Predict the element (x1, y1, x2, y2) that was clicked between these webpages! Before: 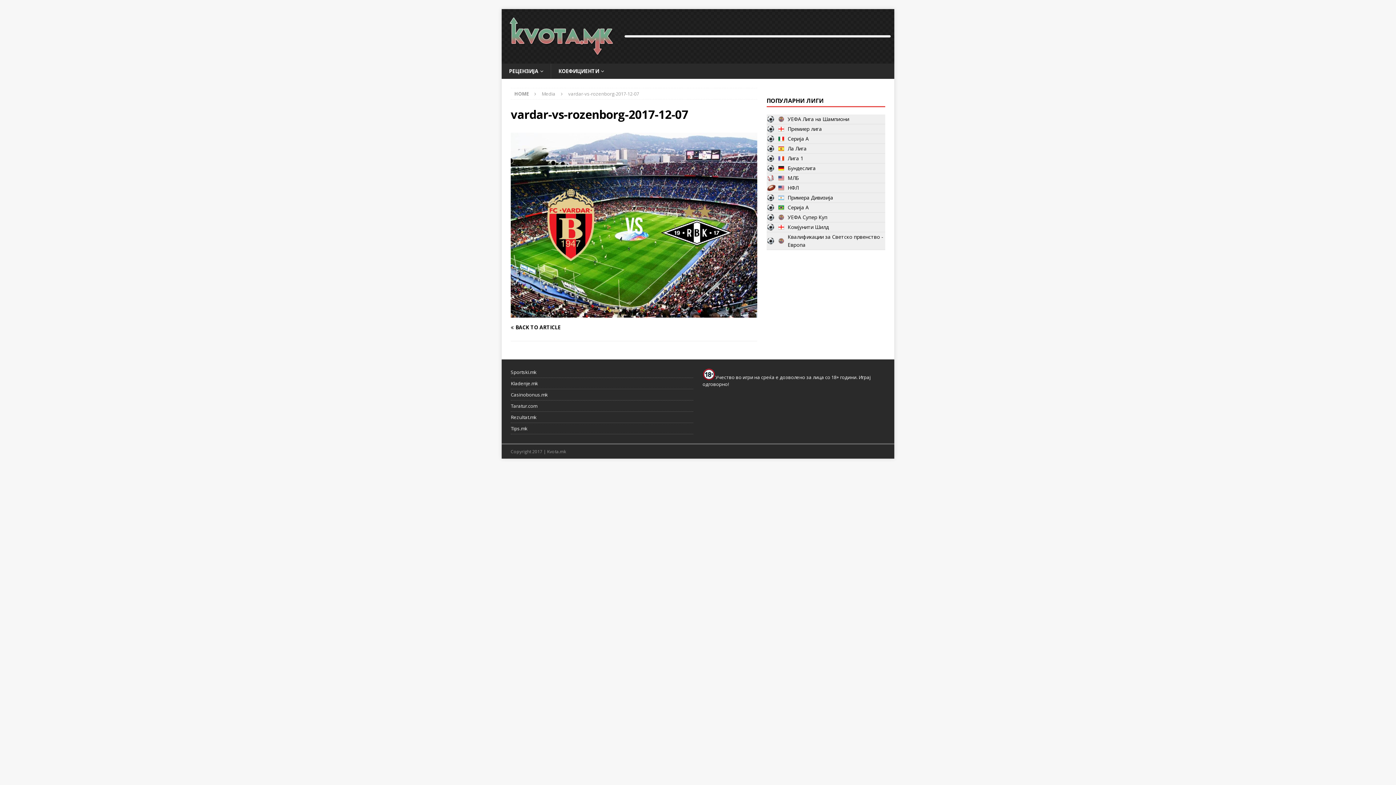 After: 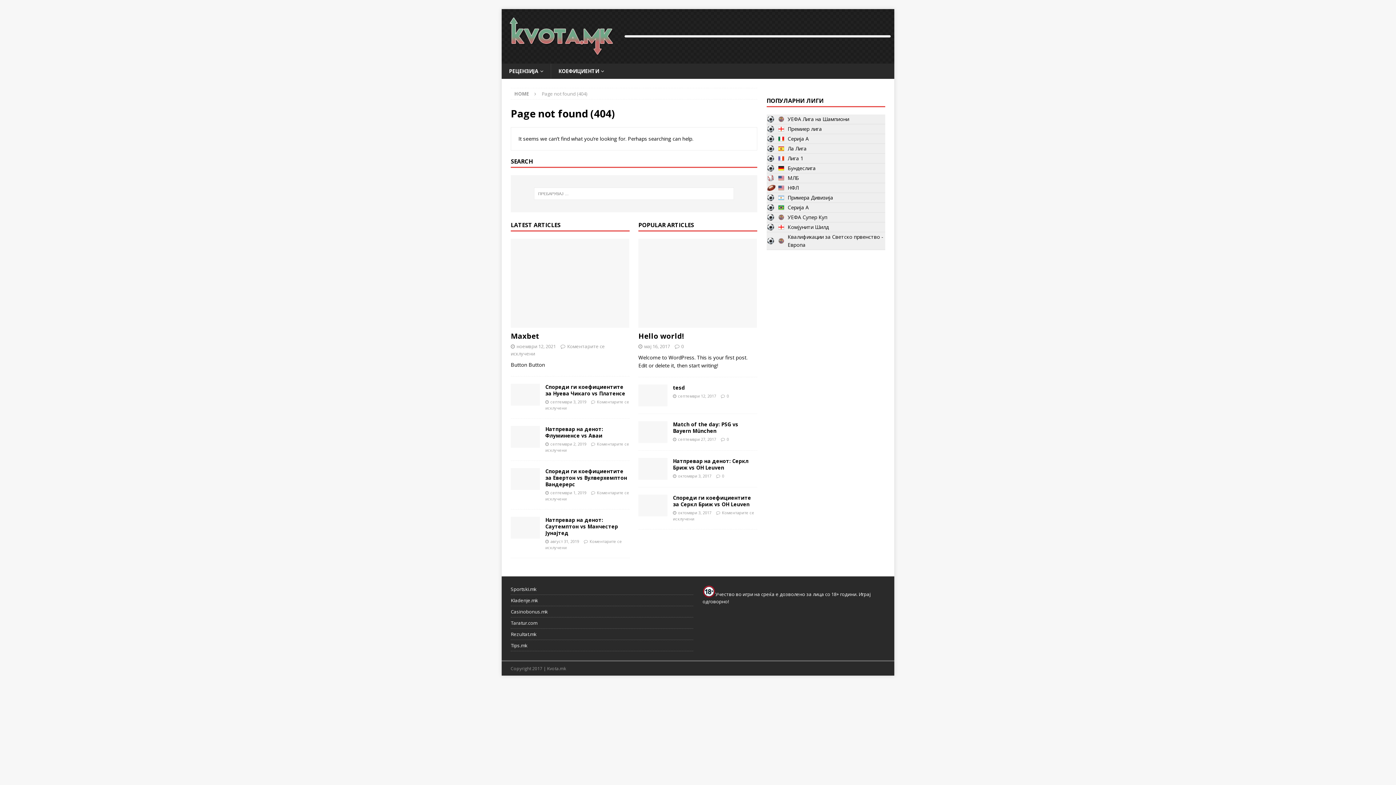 Action: label: Серија А bbox: (766, 202, 885, 212)